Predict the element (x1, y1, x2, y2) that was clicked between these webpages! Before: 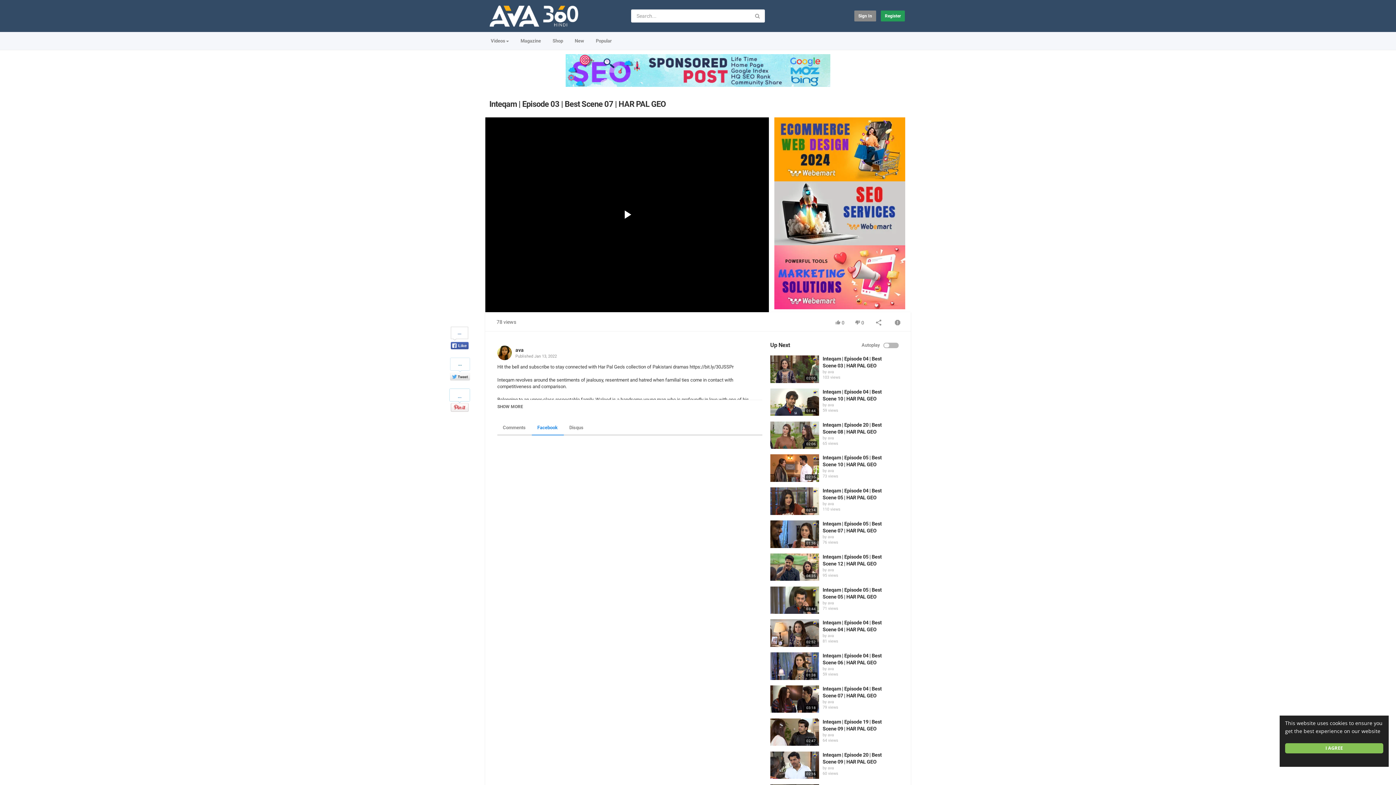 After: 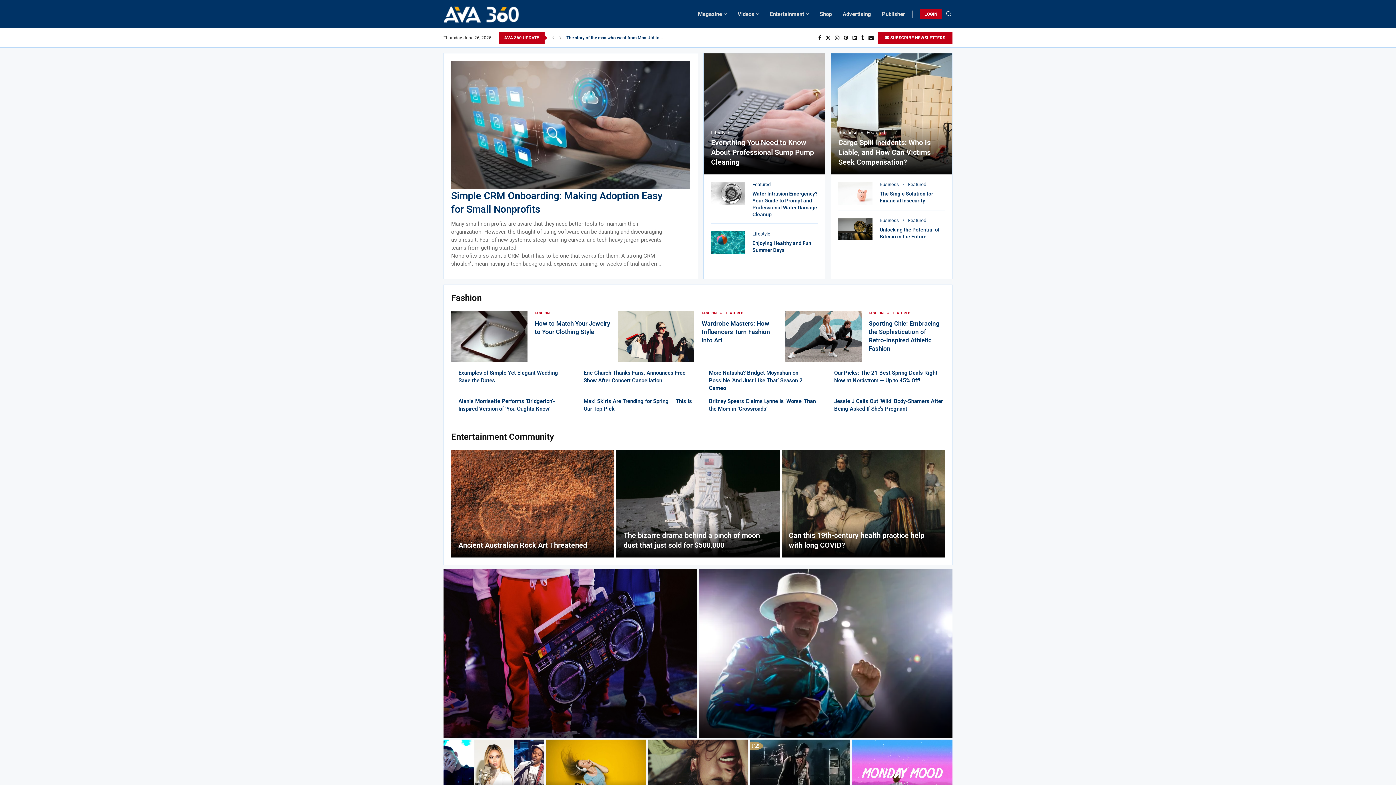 Action: label: Magazine bbox: (515, 34, 546, 48)